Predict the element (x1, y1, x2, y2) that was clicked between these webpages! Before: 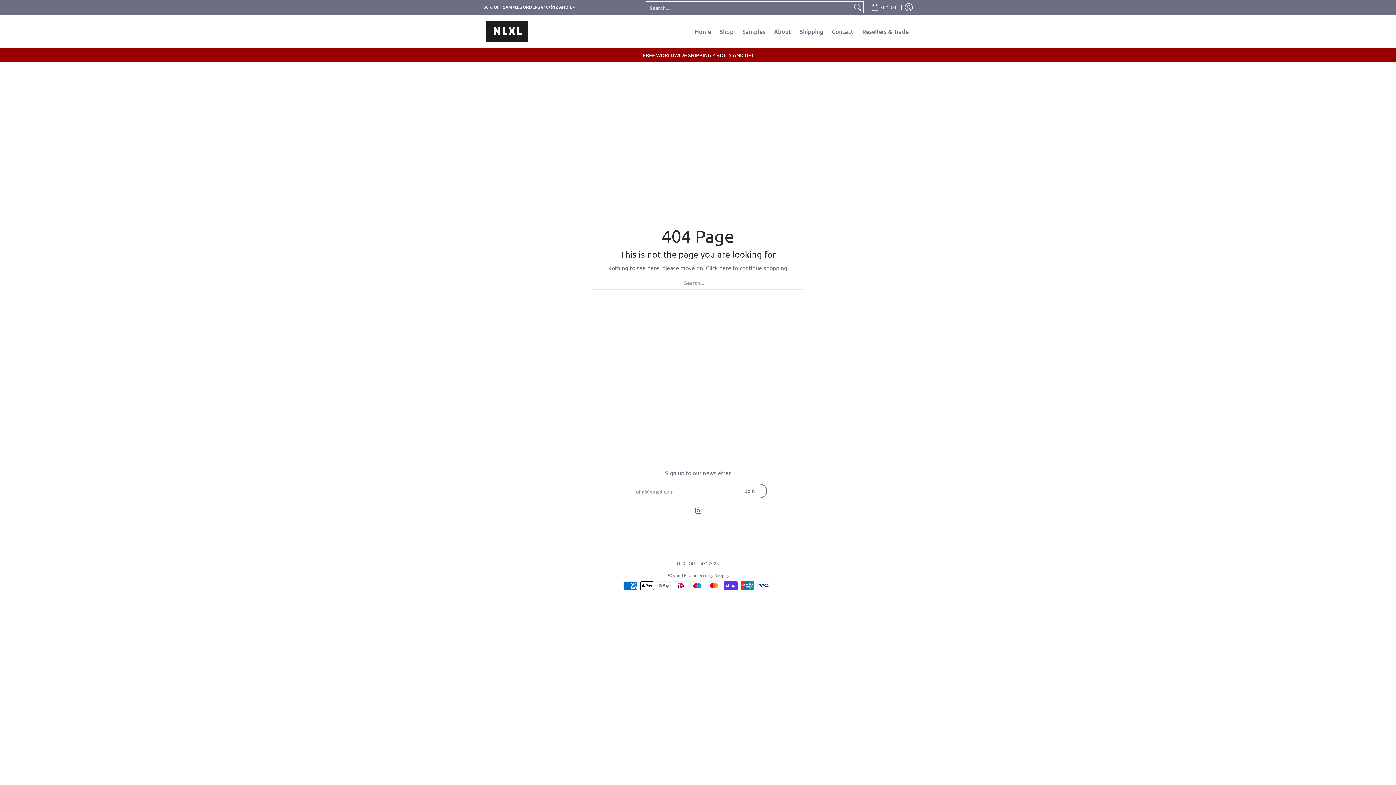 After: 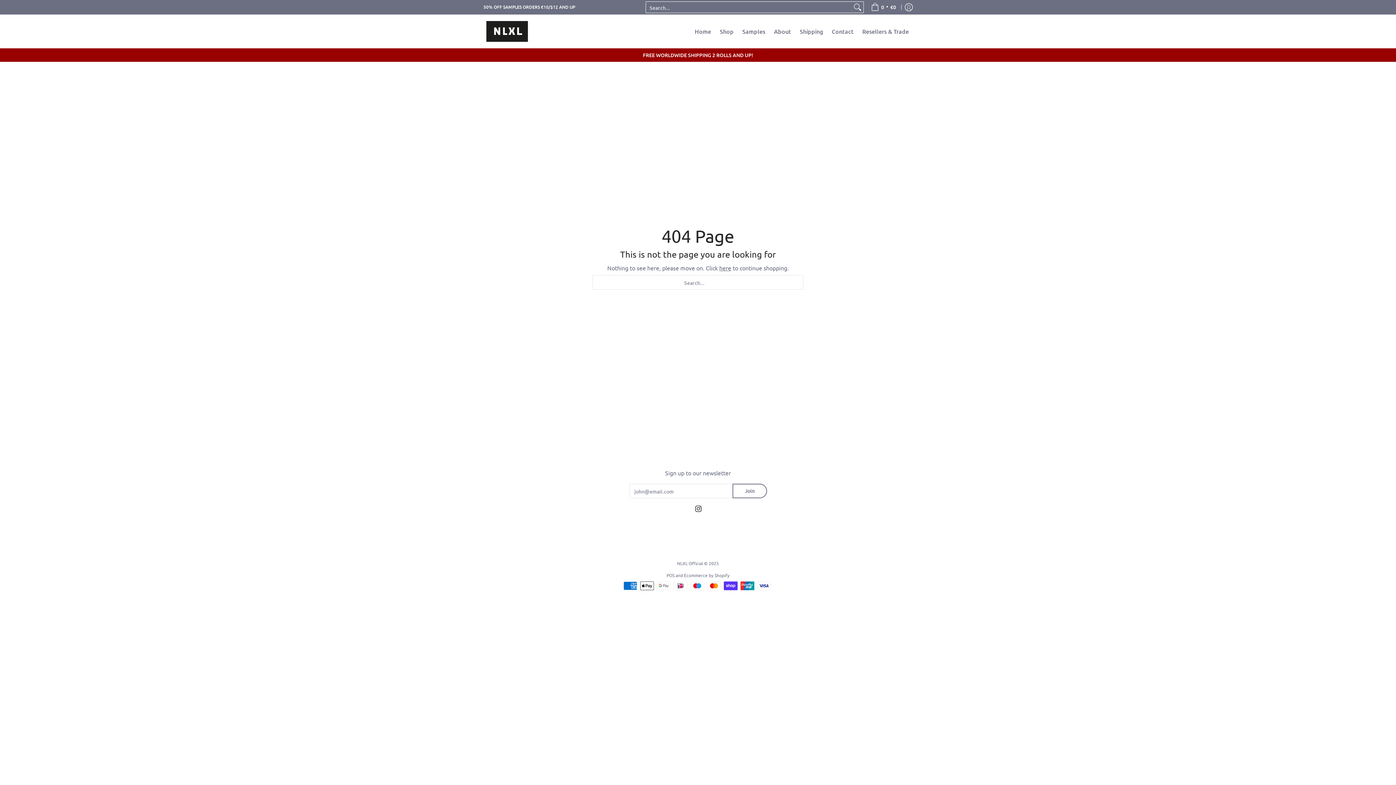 Action: bbox: (693, 505, 703, 516) label: See NLXL Official on Instagram